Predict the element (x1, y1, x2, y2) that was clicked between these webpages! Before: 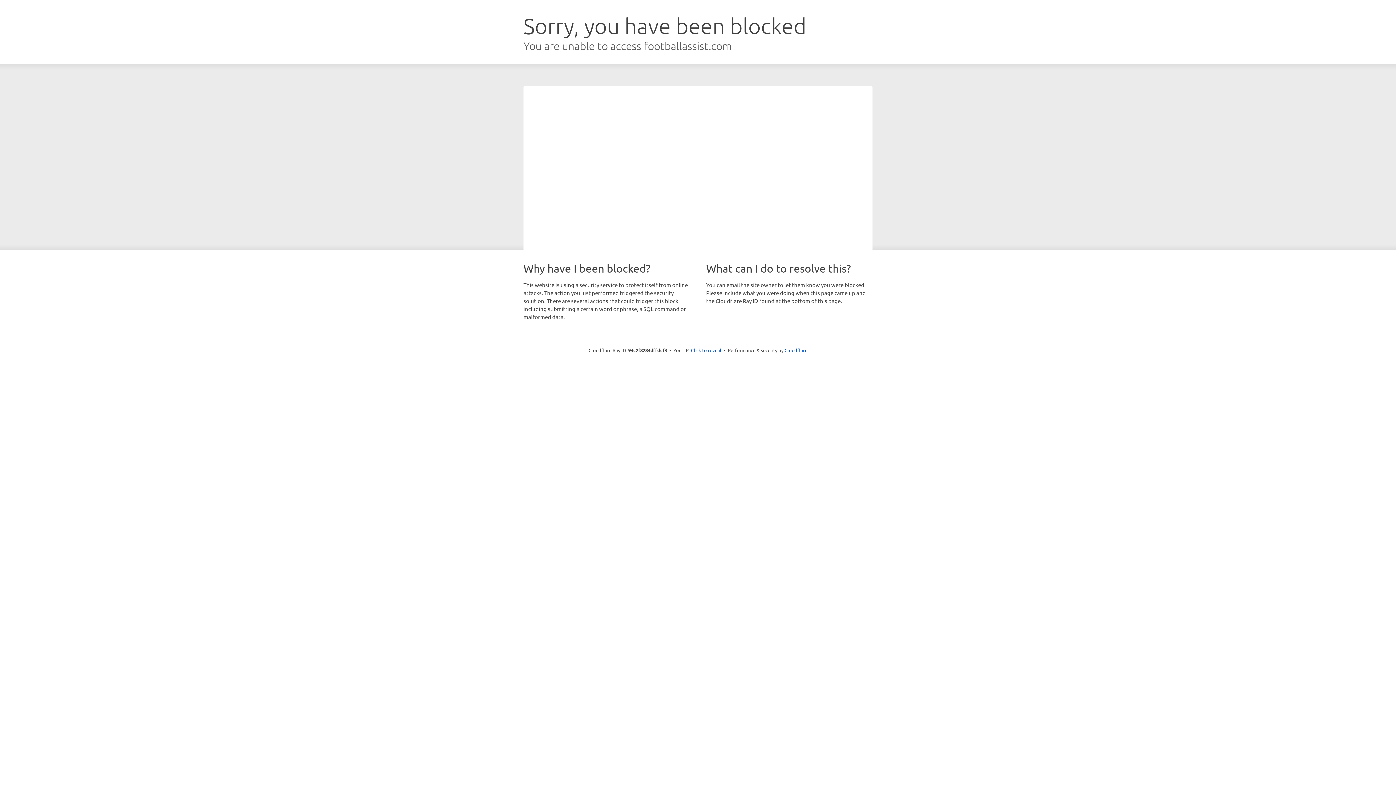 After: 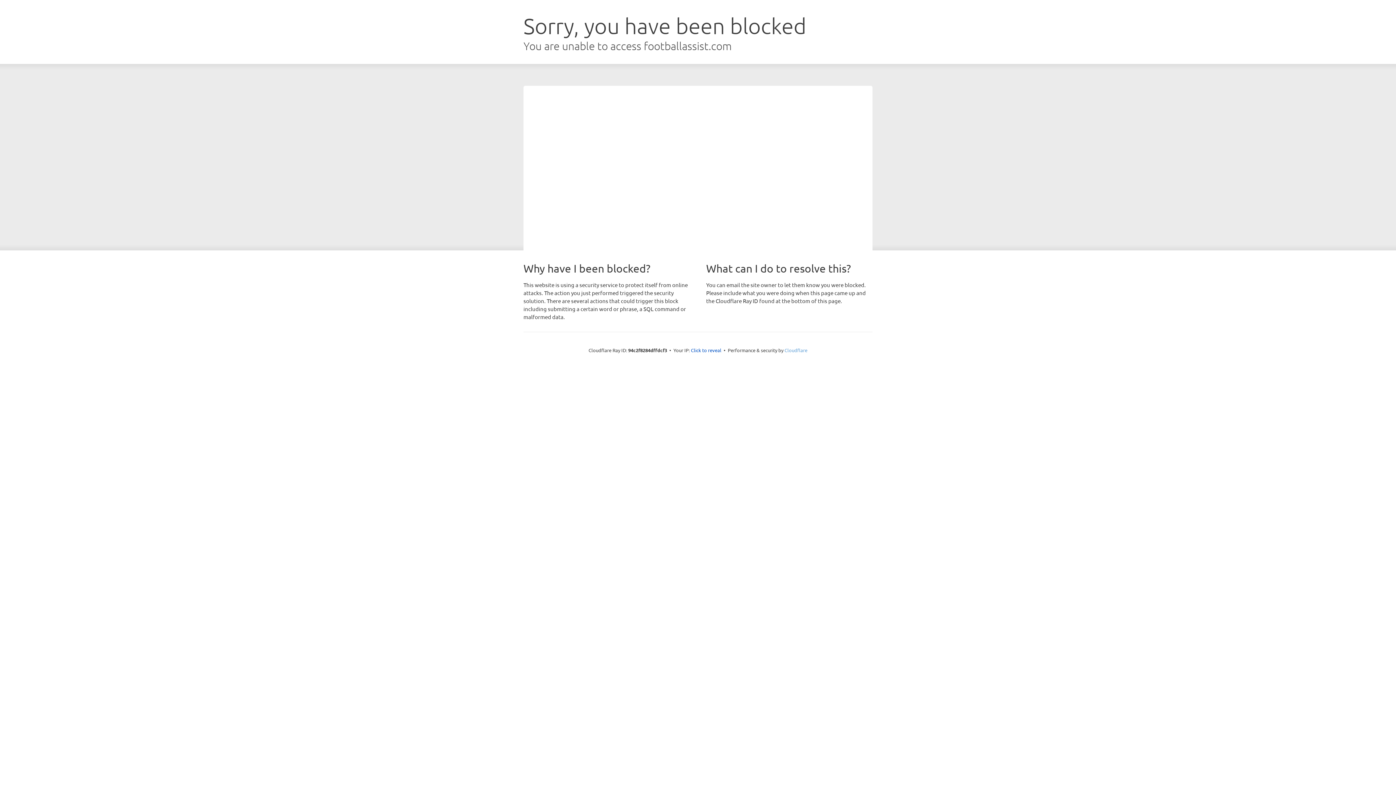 Action: bbox: (784, 347, 807, 353) label: Cloudflare